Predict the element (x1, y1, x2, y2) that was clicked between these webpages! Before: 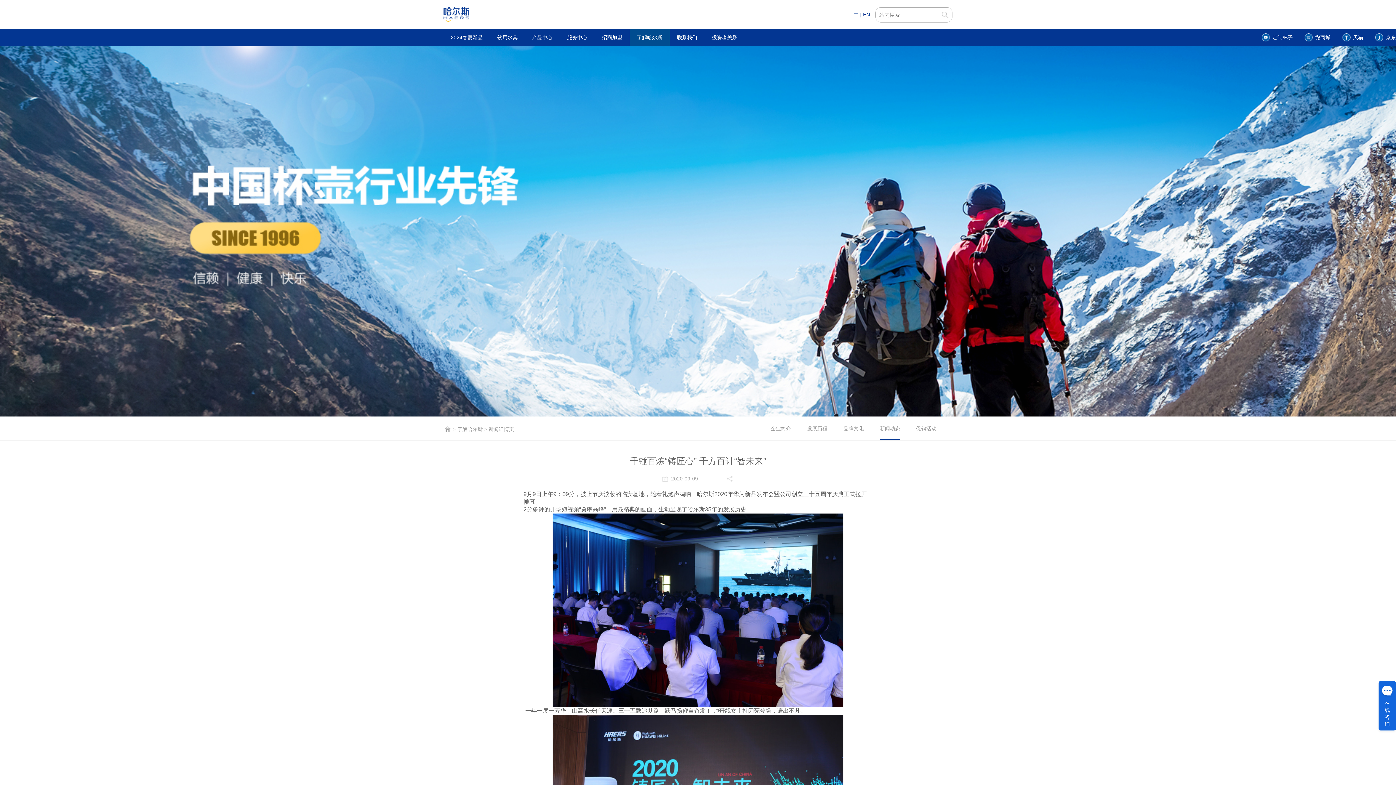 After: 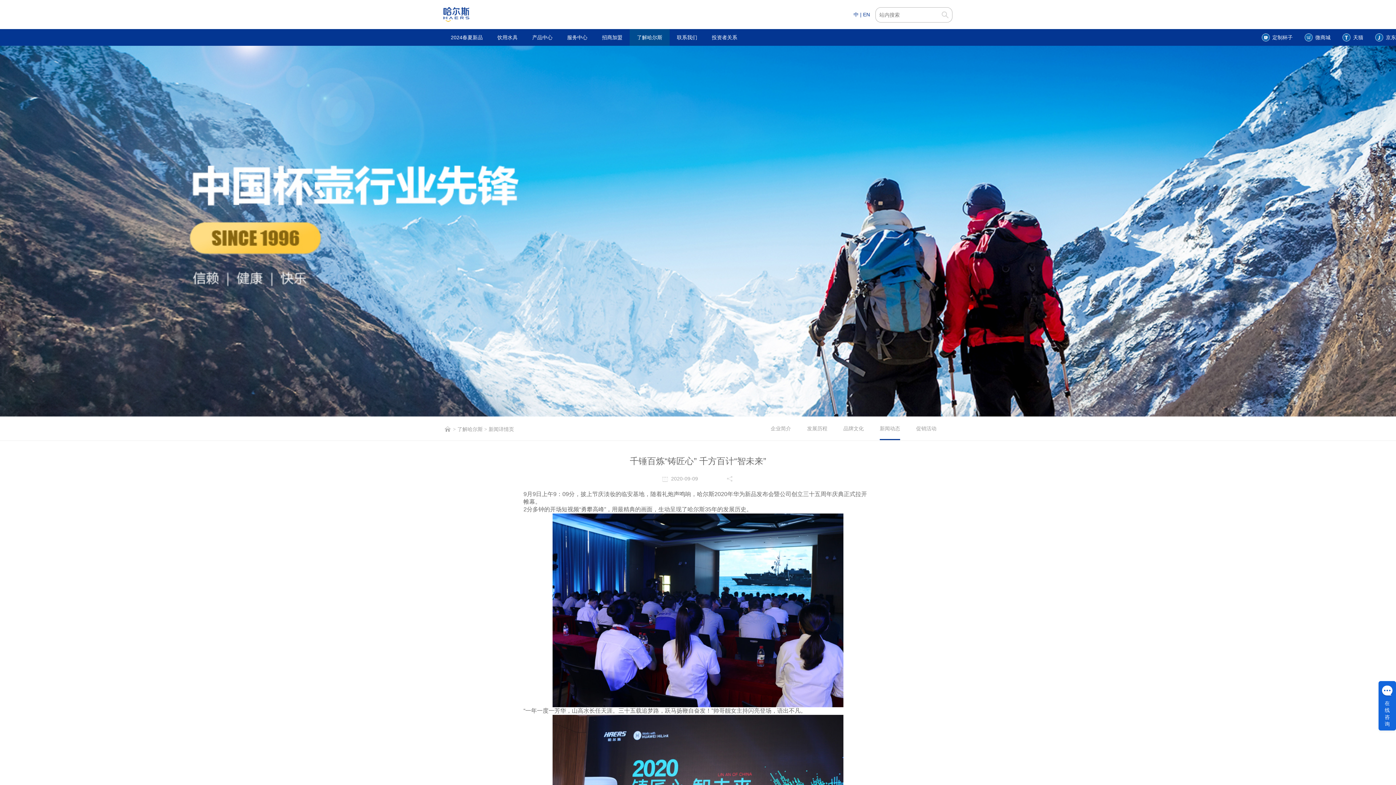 Action: bbox: (1342, 29, 1363, 45) label: 天猫